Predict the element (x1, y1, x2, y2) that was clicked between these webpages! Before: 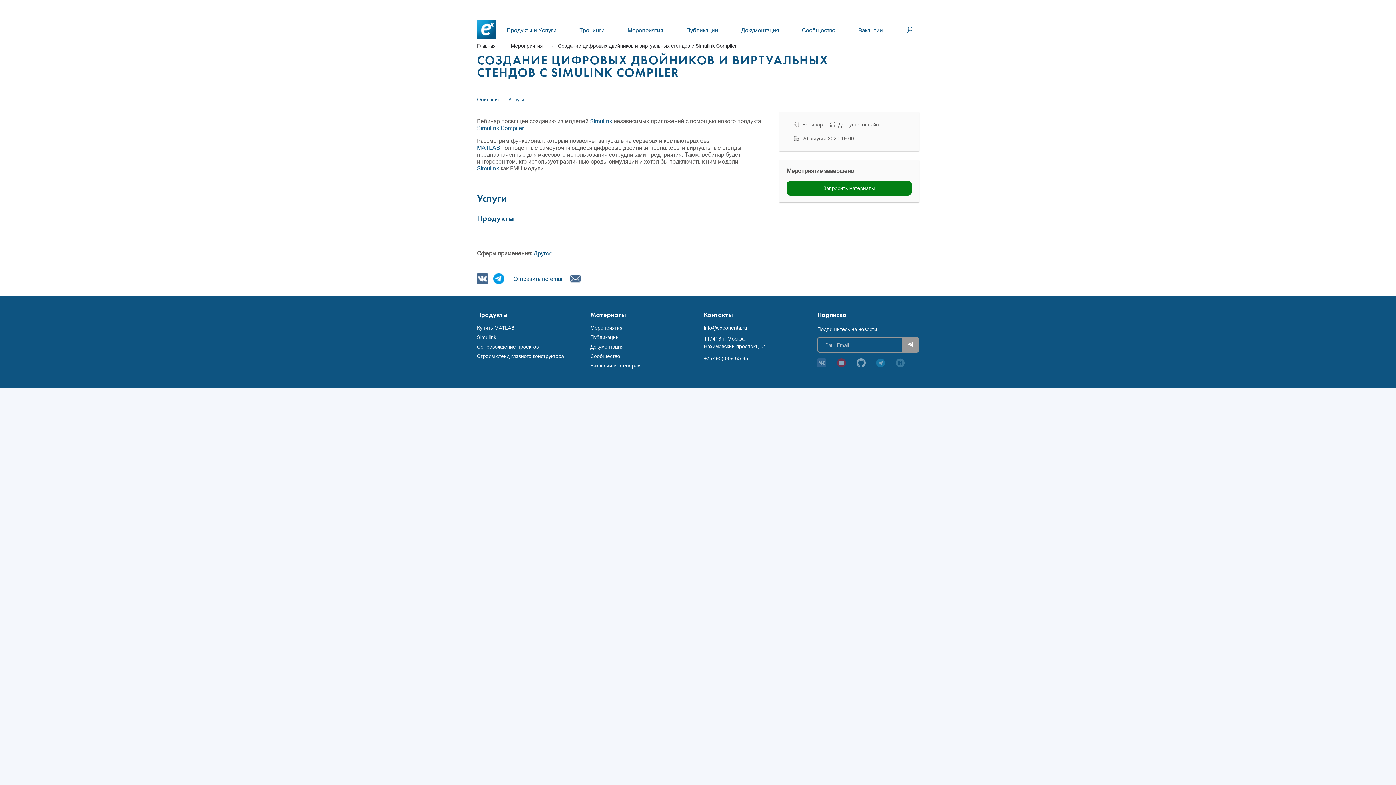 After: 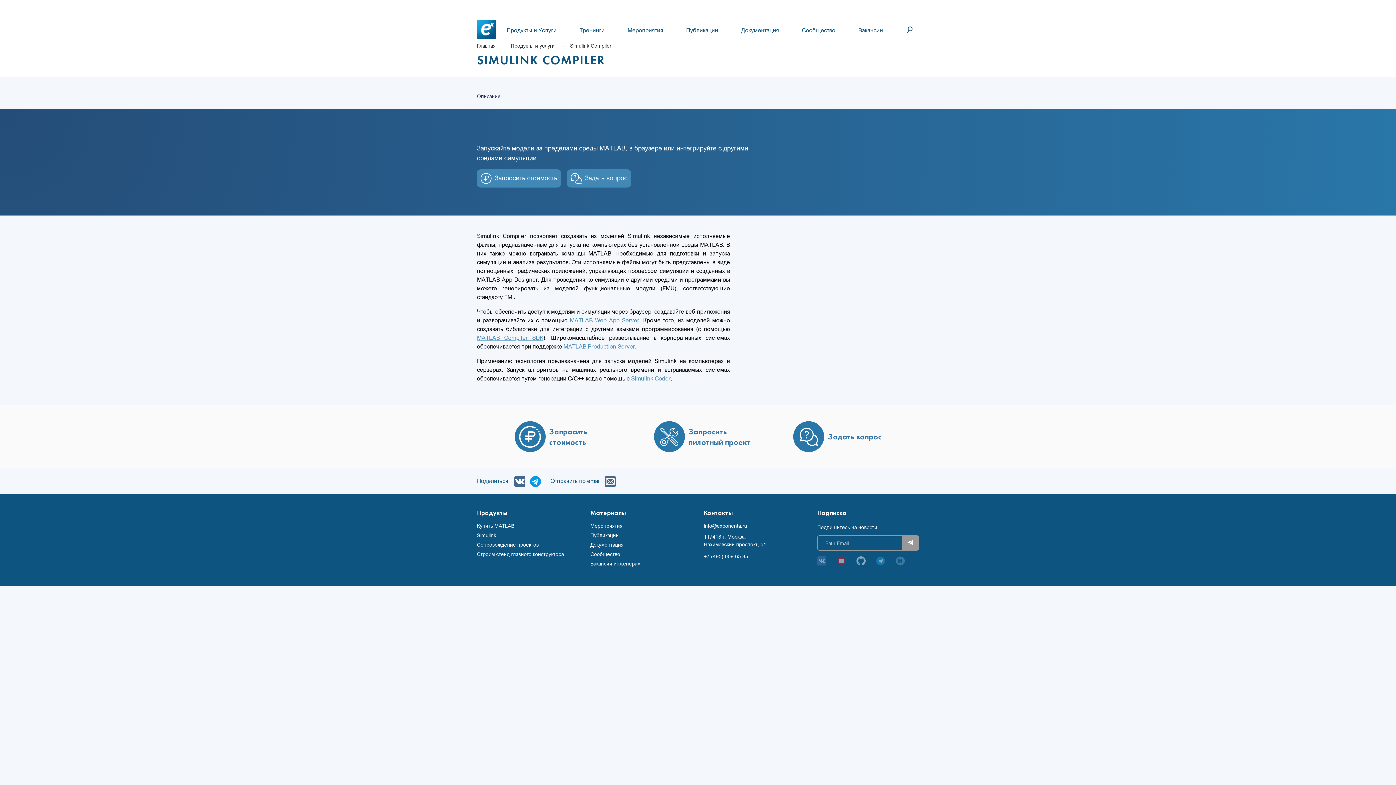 Action: bbox: (477, 124, 524, 131) label: Simulink Compiler